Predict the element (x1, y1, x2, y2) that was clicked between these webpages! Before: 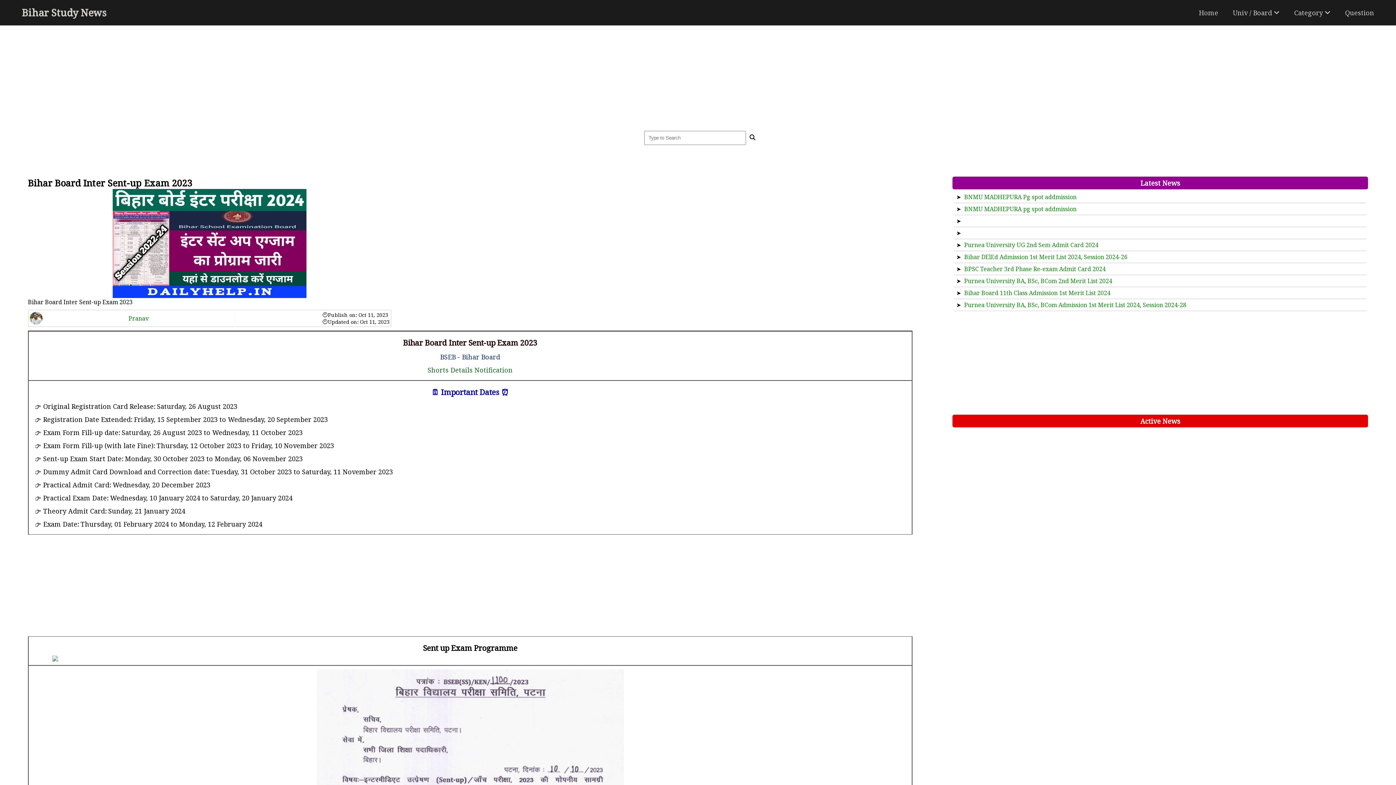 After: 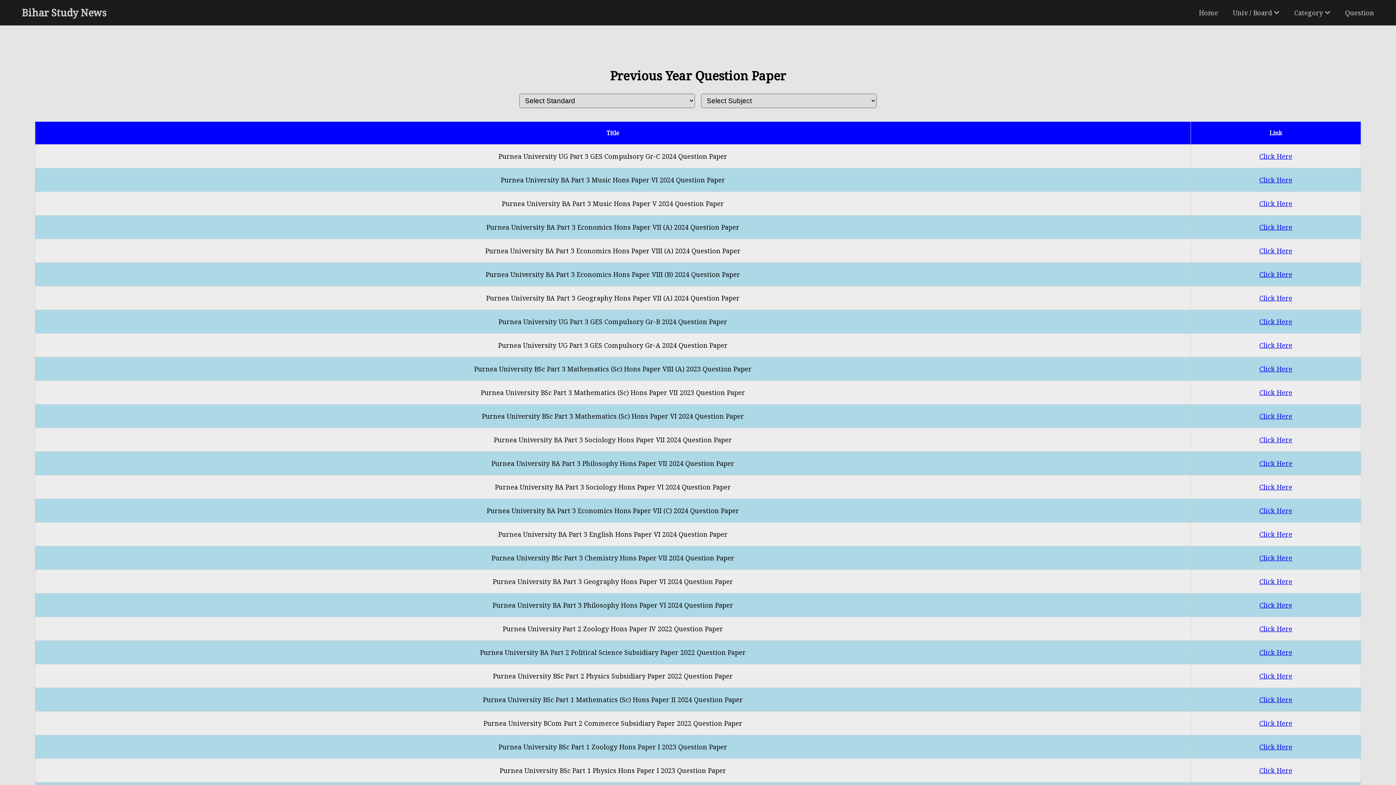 Action: bbox: (1340, 5, 1380, 20) label: Question